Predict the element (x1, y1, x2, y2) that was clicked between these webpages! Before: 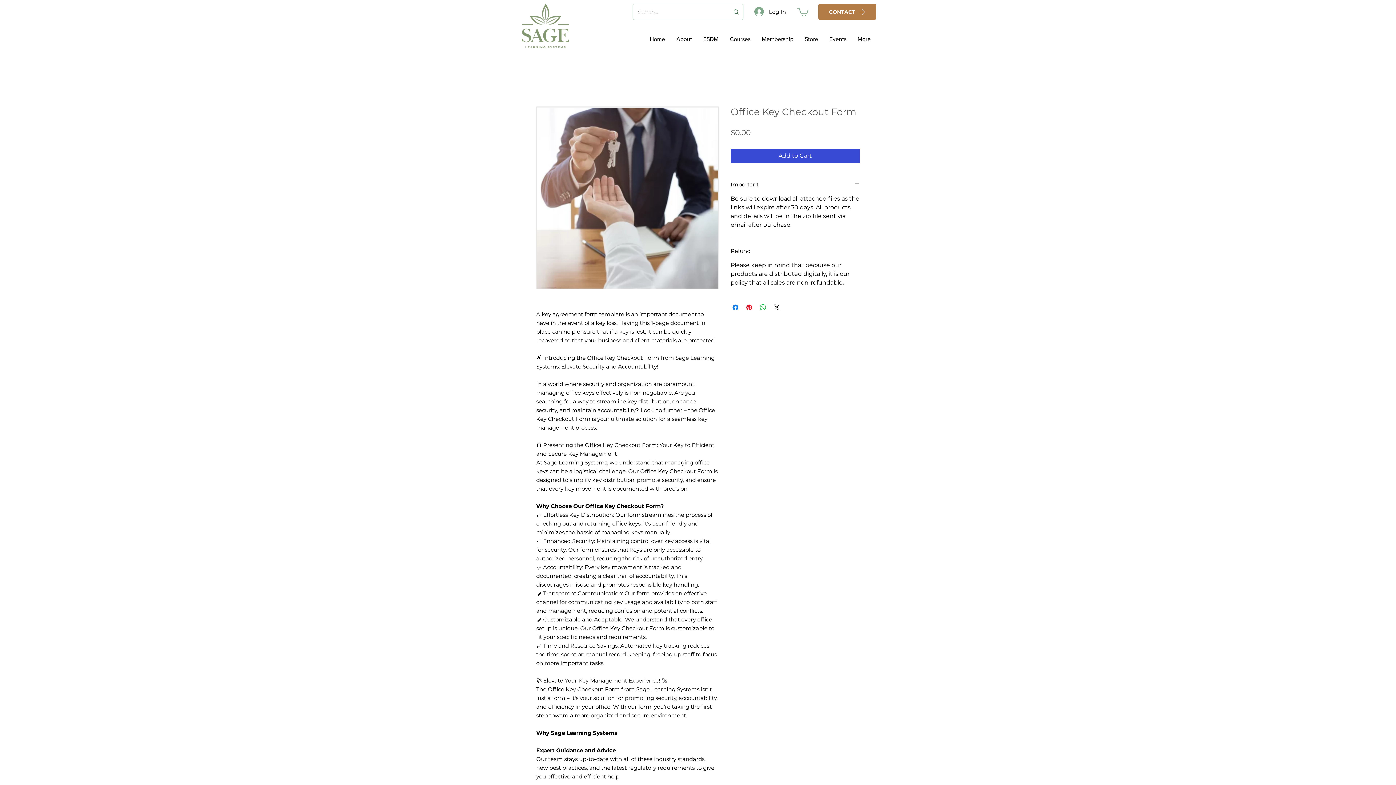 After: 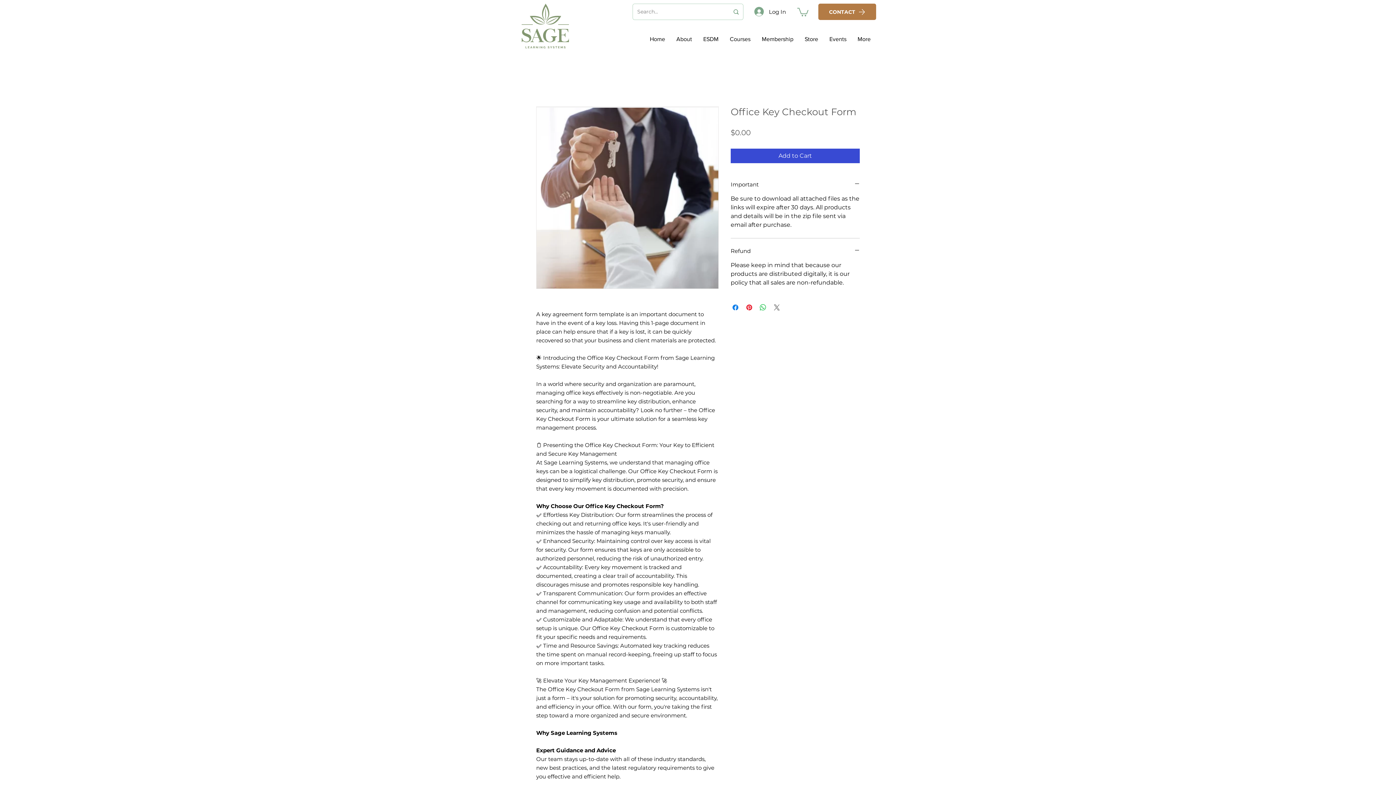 Action: label: Share on X bbox: (772, 303, 781, 312)